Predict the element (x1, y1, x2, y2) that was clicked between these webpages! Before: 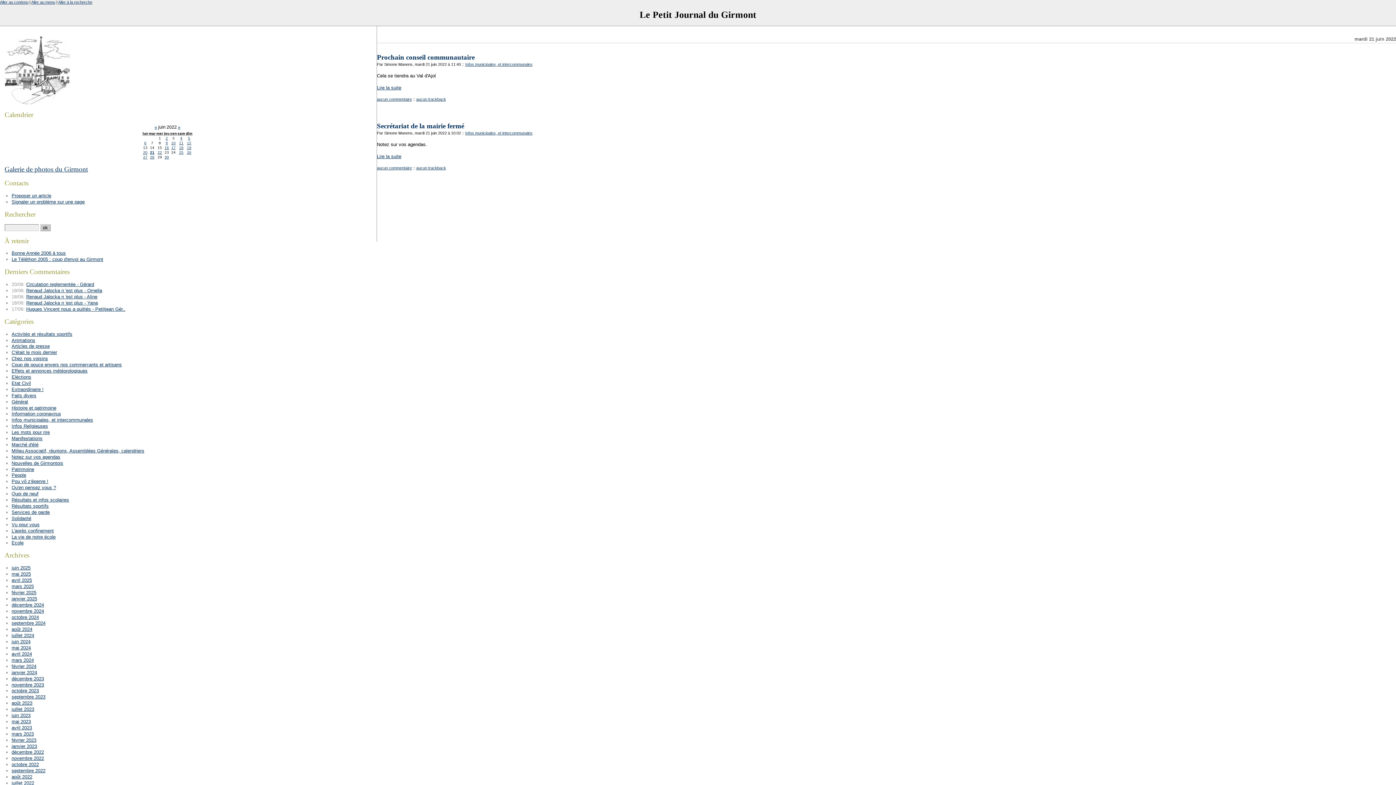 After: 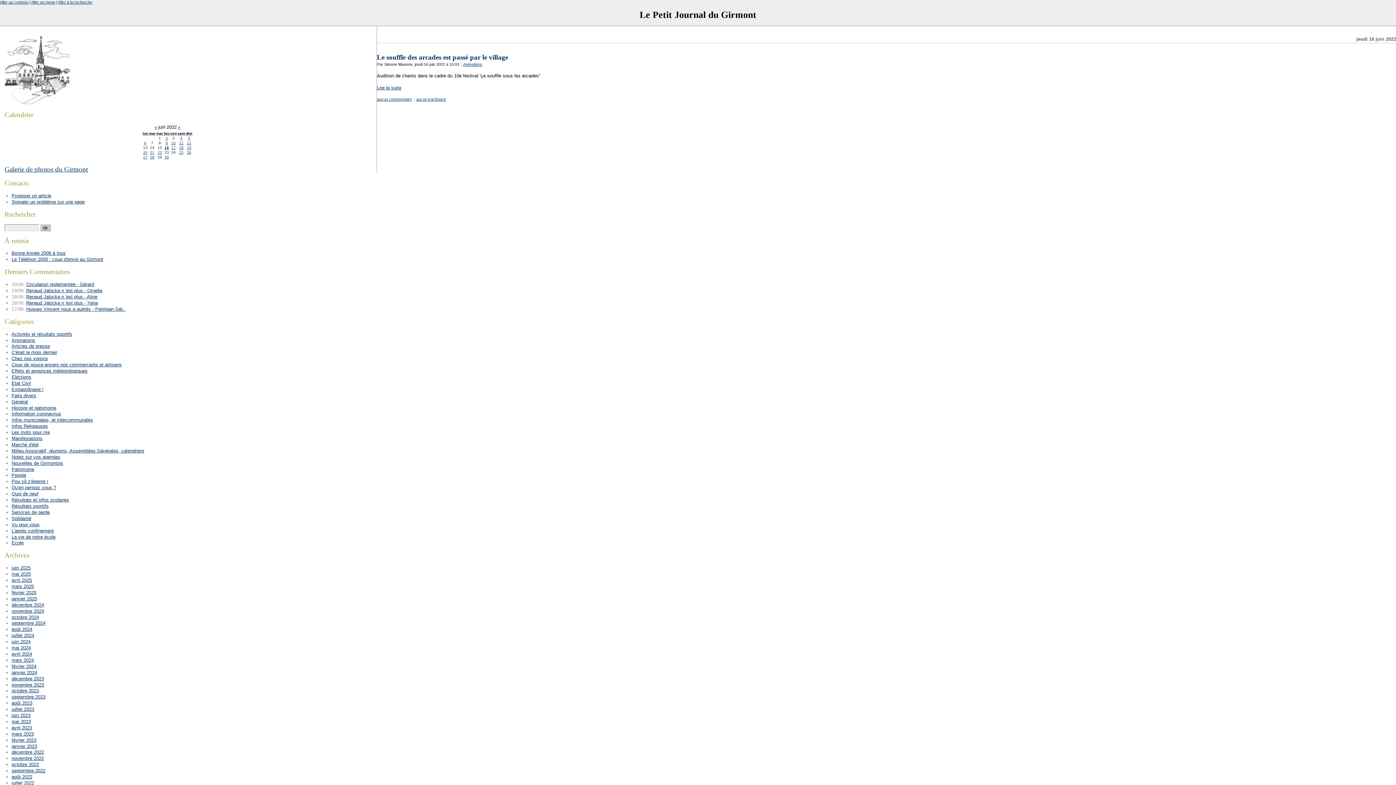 Action: label: 16 bbox: (164, 145, 169, 149)